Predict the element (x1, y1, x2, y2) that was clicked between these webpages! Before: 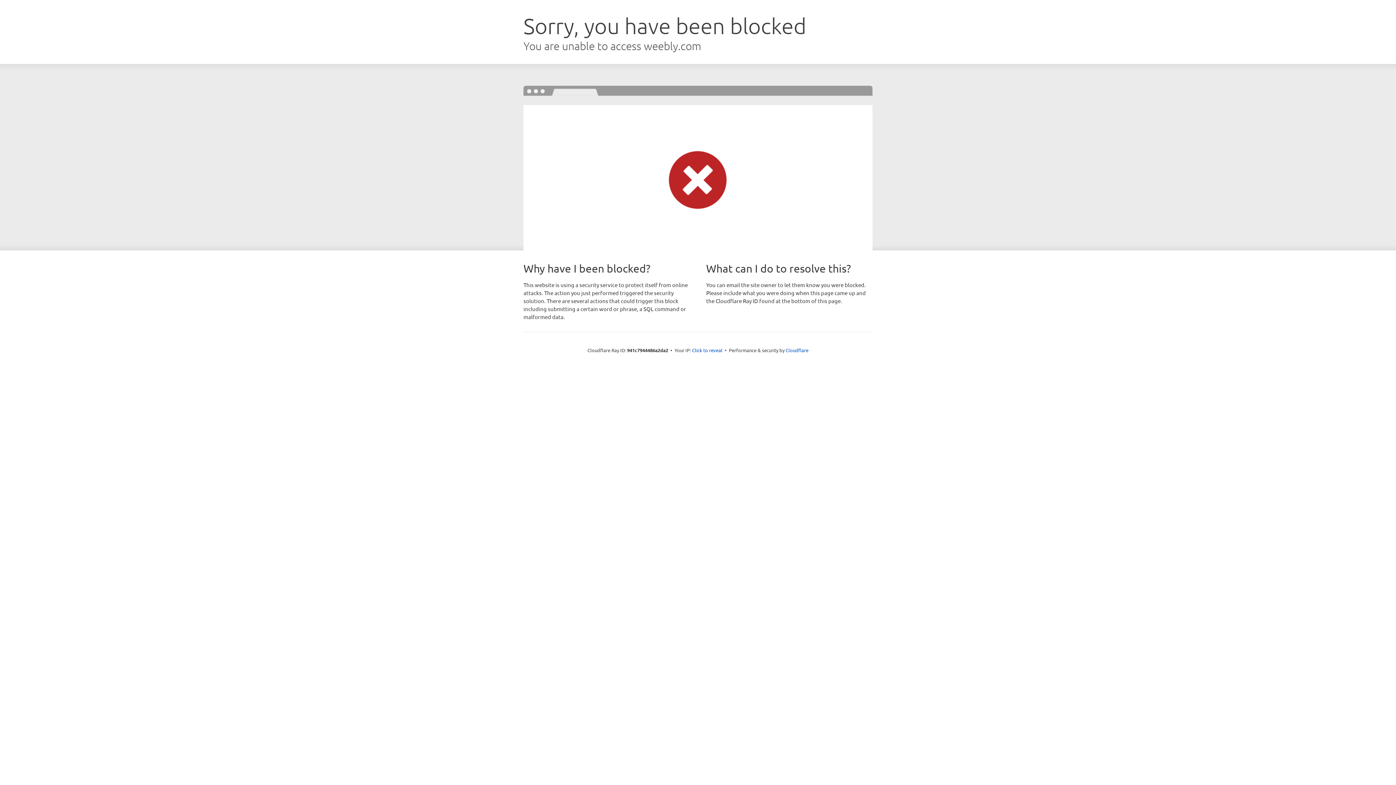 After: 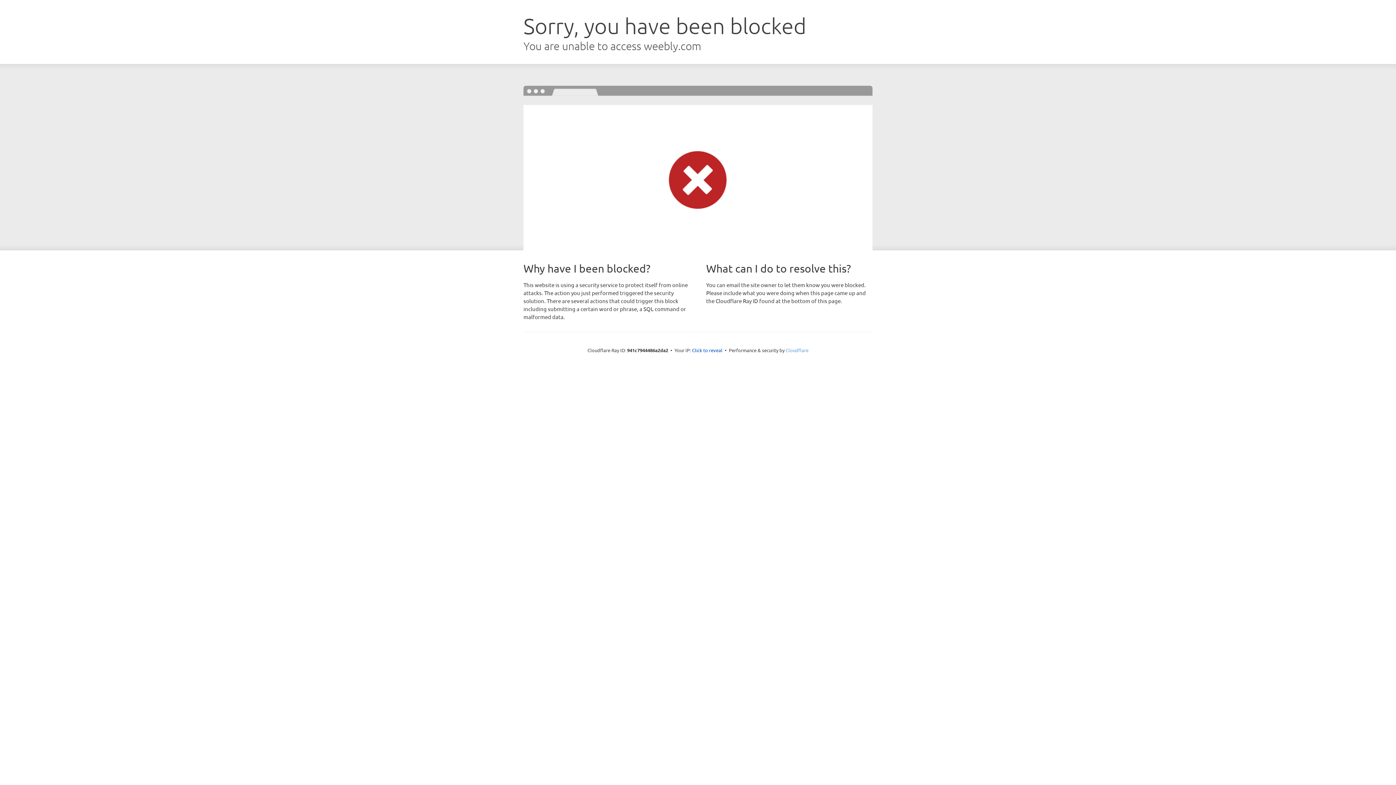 Action: label: Cloudflare bbox: (785, 347, 808, 353)